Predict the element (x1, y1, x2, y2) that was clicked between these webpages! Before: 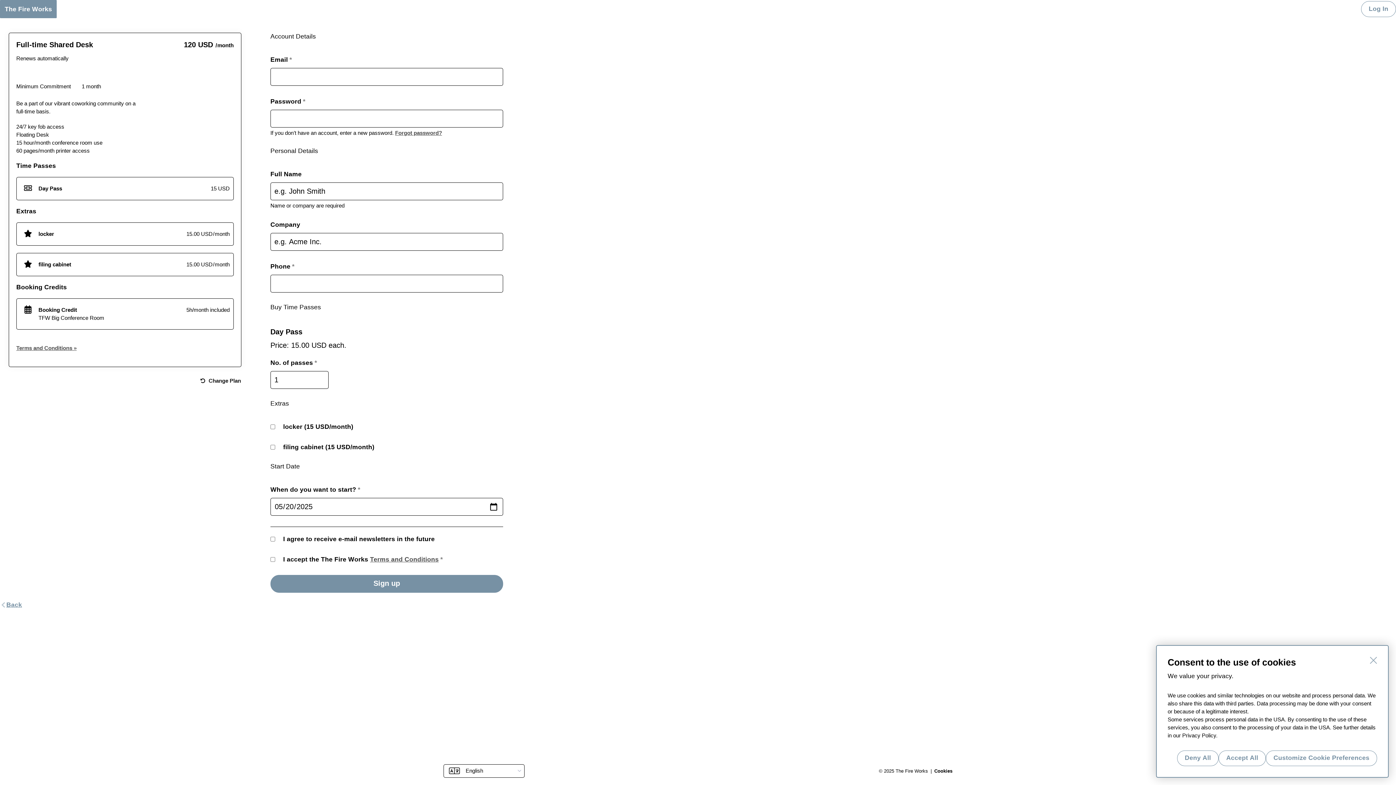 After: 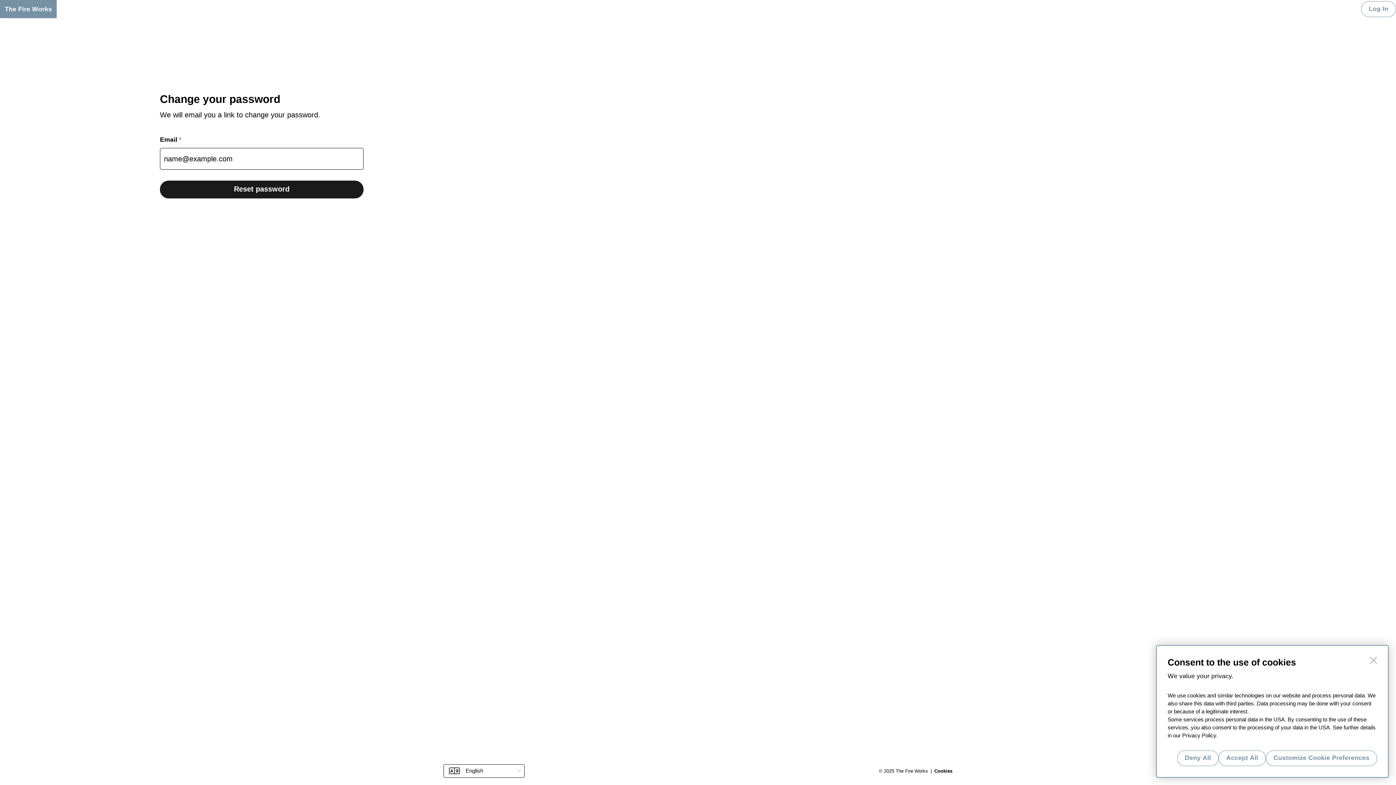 Action: bbox: (395, 129, 442, 136) label: Forgot password?